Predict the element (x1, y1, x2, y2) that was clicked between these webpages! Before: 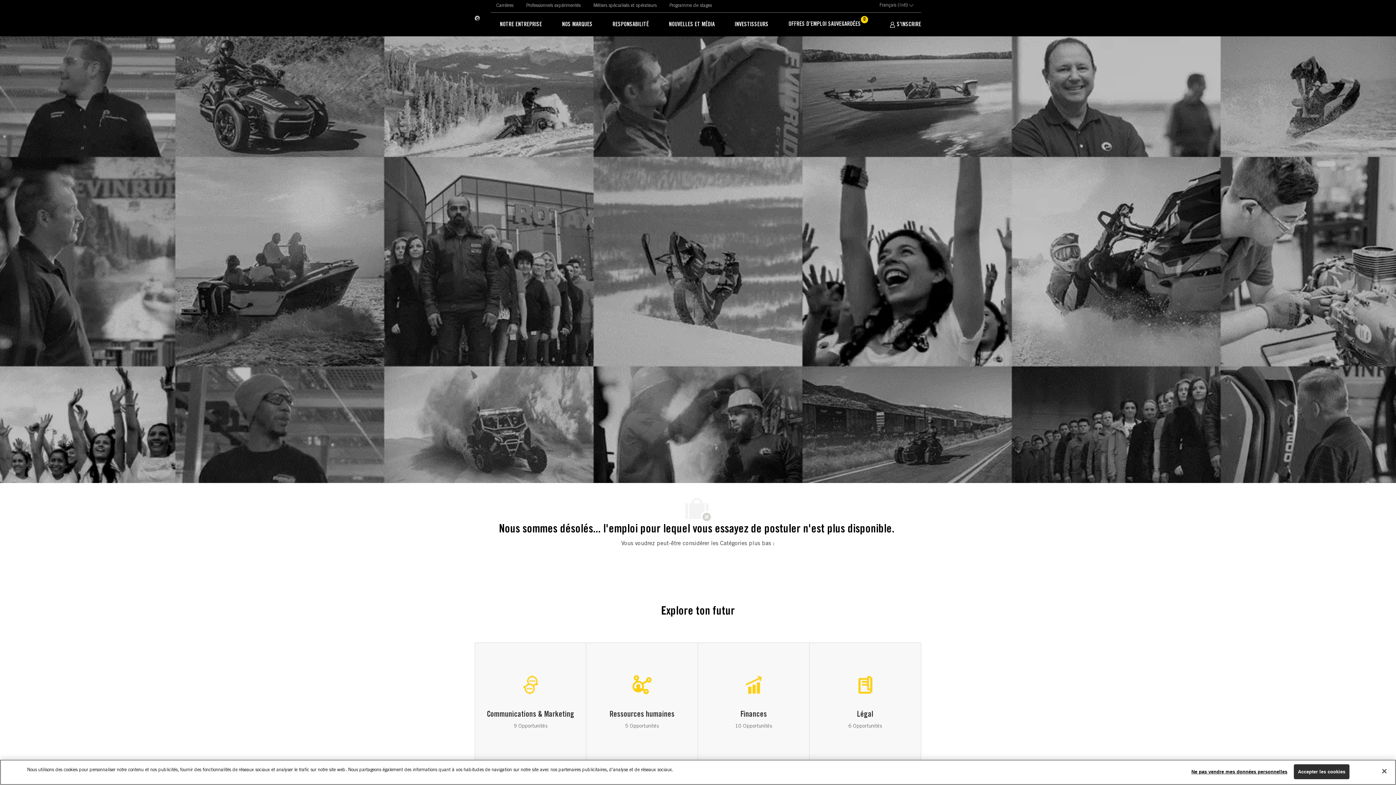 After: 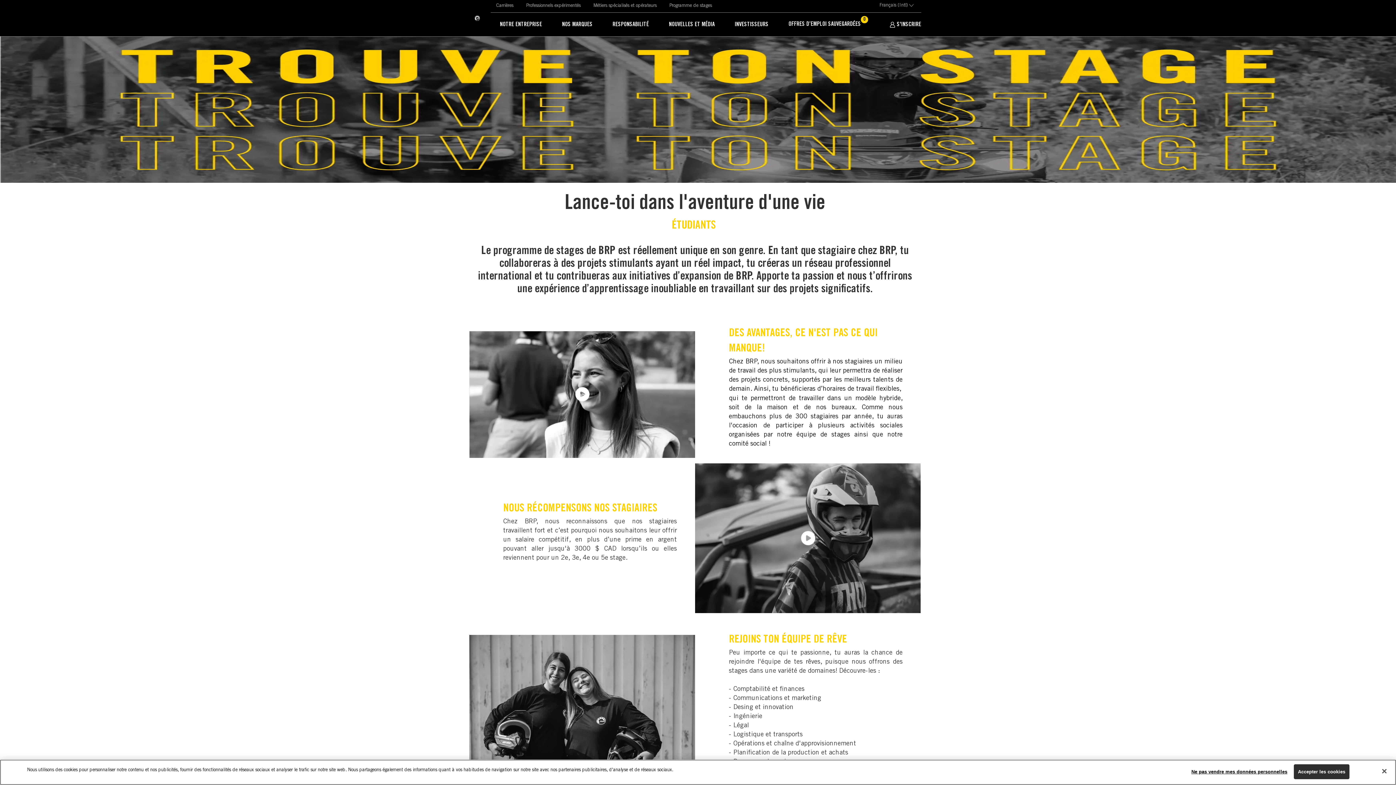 Action: bbox: (669, 1, 712, 10) label: Internship Experience